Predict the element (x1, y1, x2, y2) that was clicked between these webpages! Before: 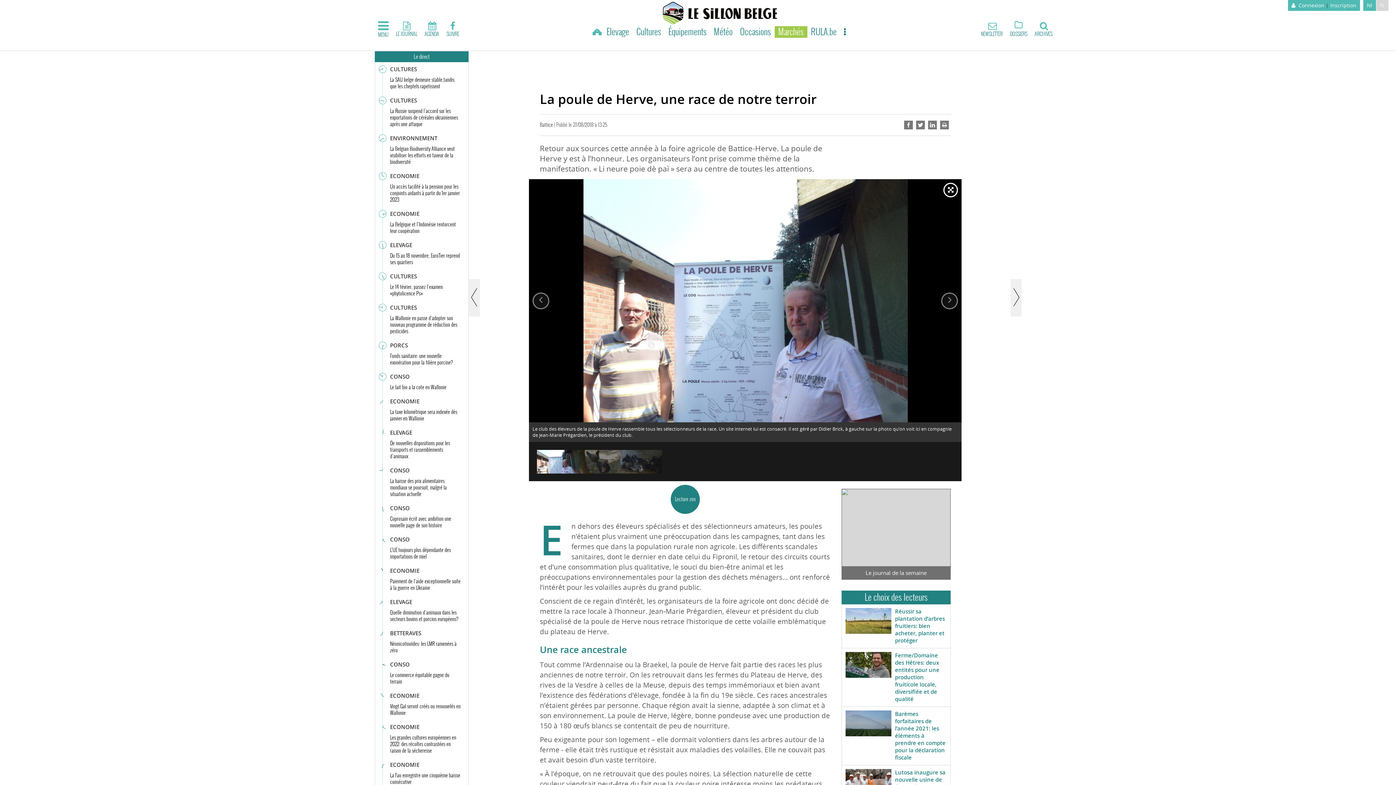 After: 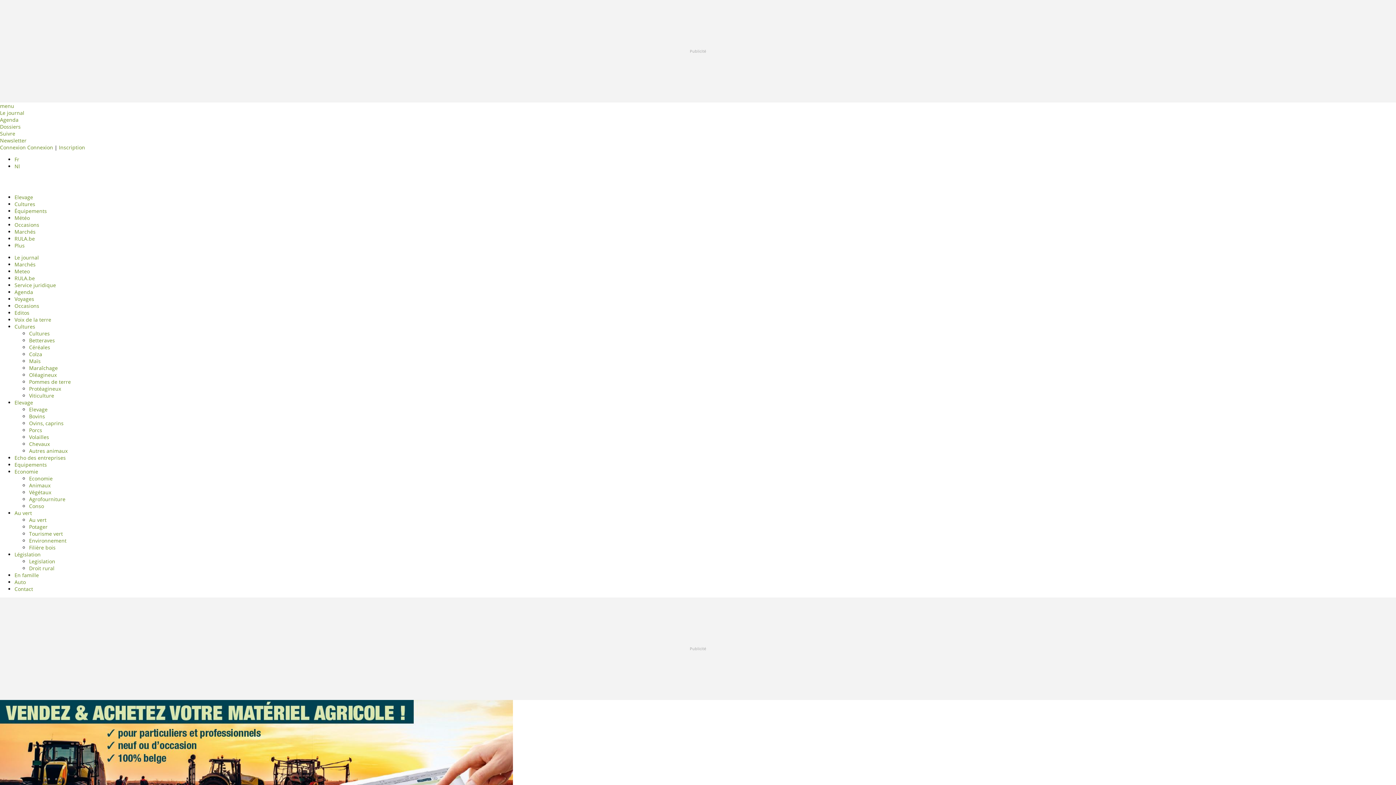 Action: bbox: (736, 26, 774, 37) label: Occasions